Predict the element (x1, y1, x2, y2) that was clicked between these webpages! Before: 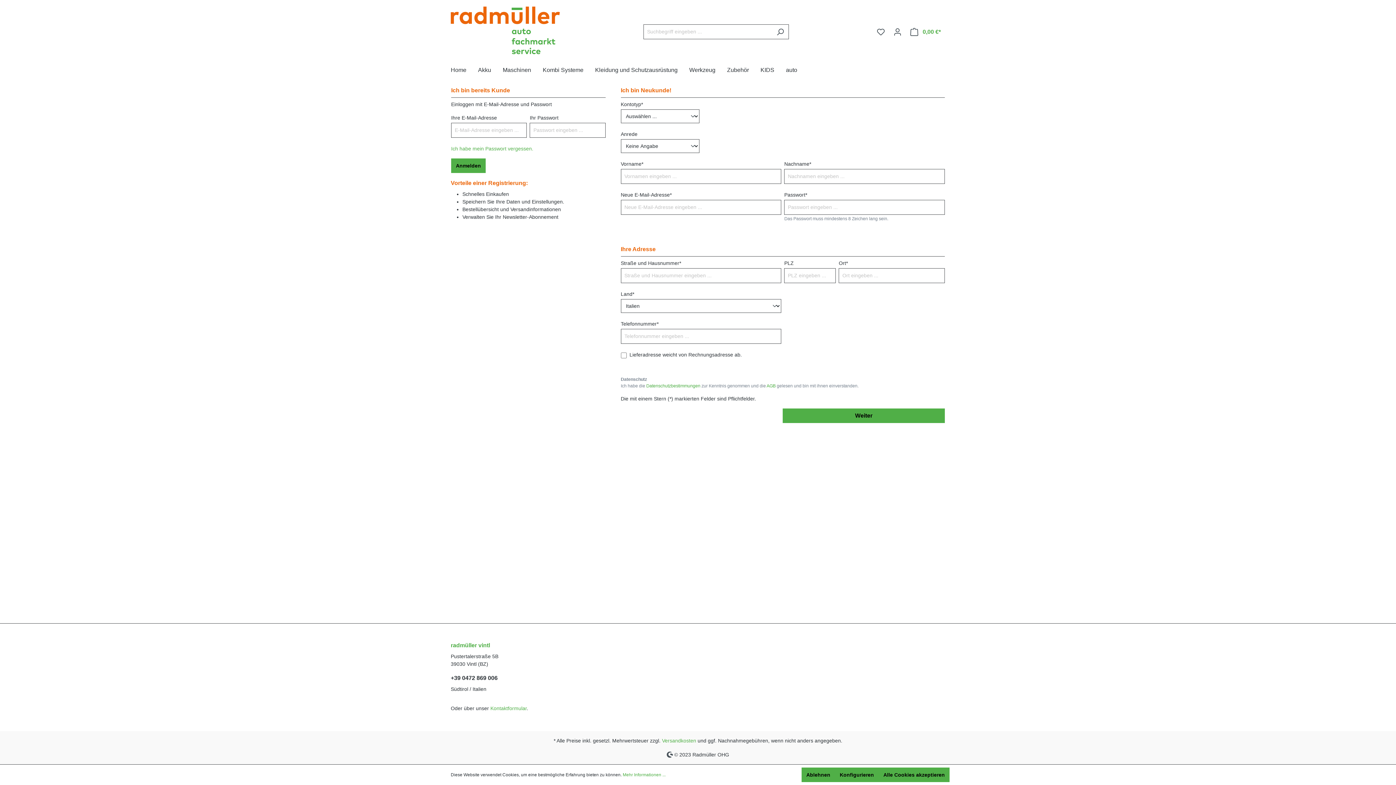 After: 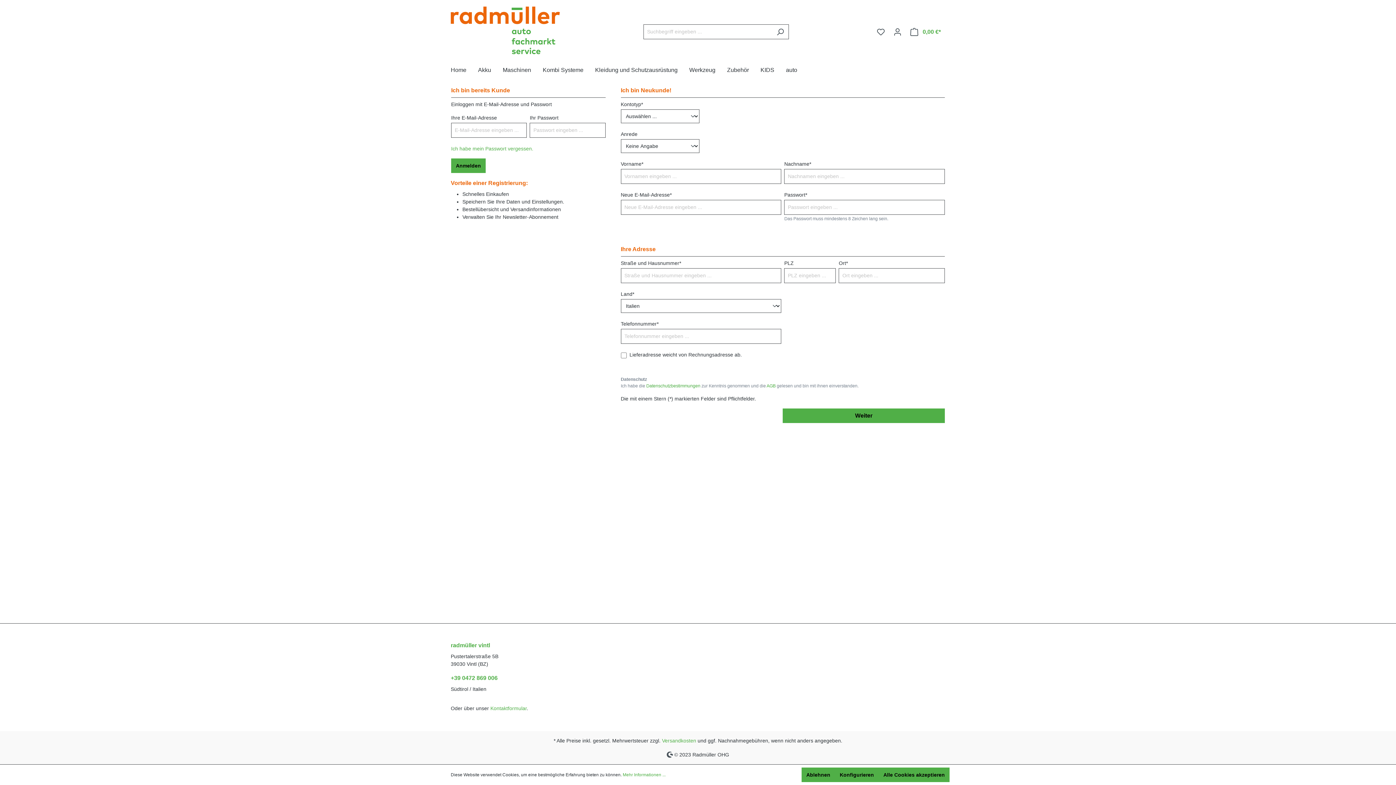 Action: bbox: (450, 674, 606, 682) label: +39 0472 869 006